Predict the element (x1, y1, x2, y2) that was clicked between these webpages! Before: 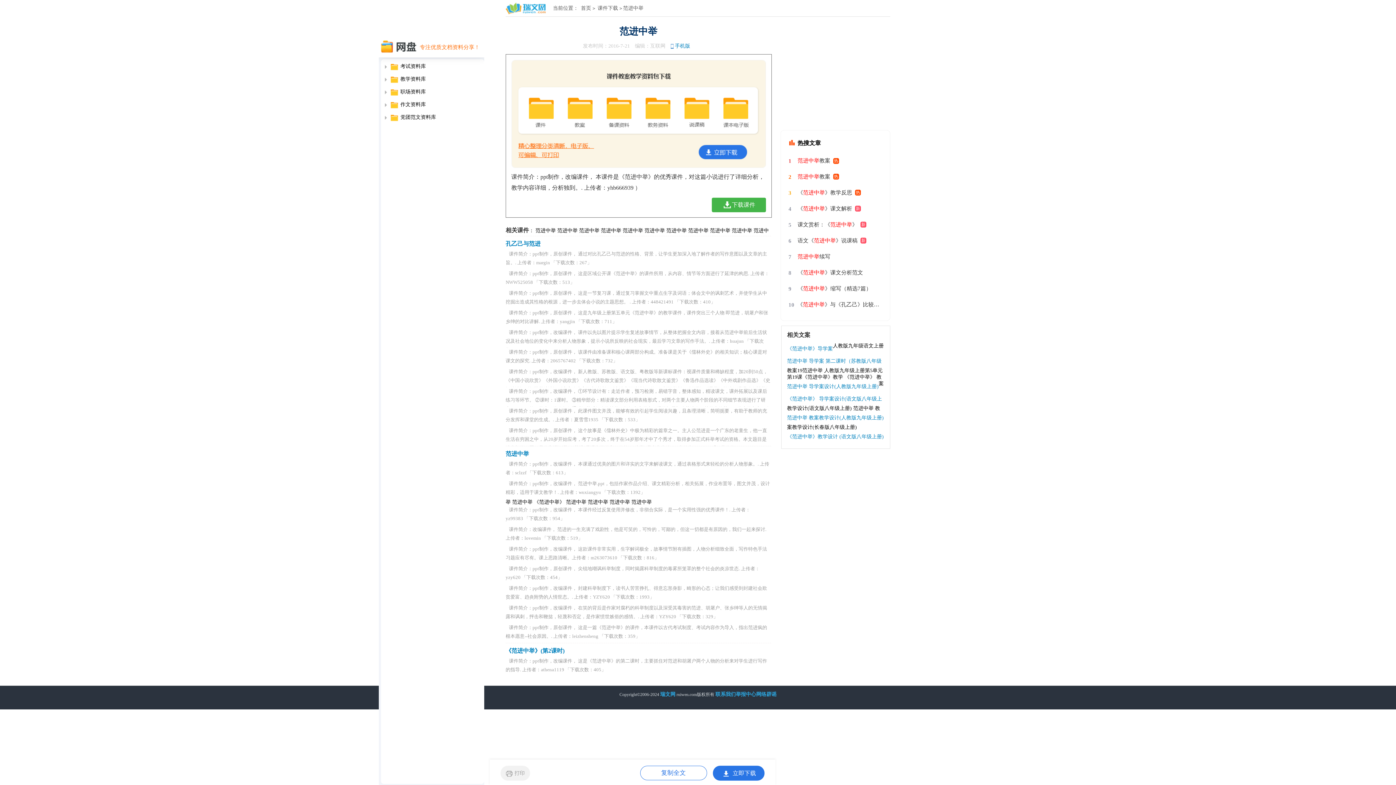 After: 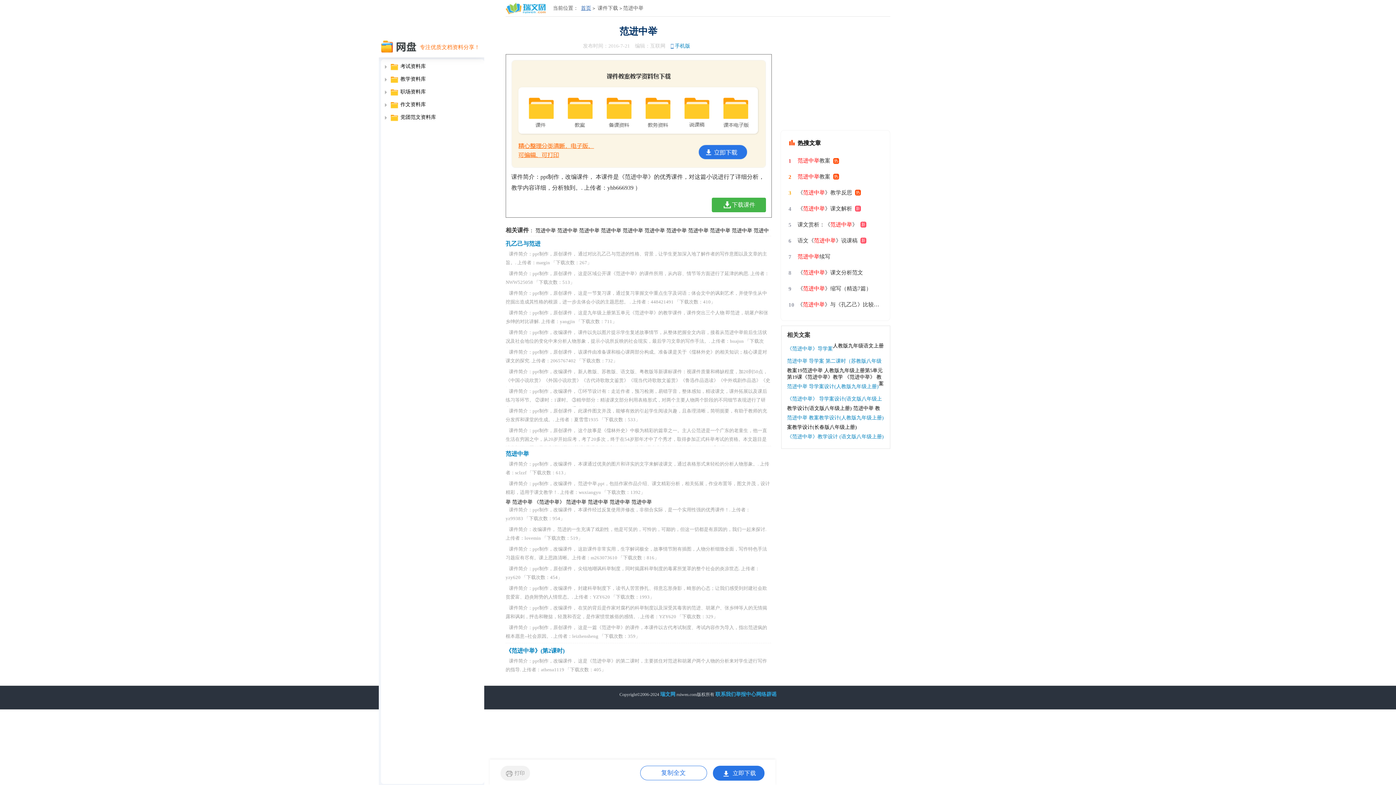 Action: bbox: (579, 5, 592, 10) label: 首页